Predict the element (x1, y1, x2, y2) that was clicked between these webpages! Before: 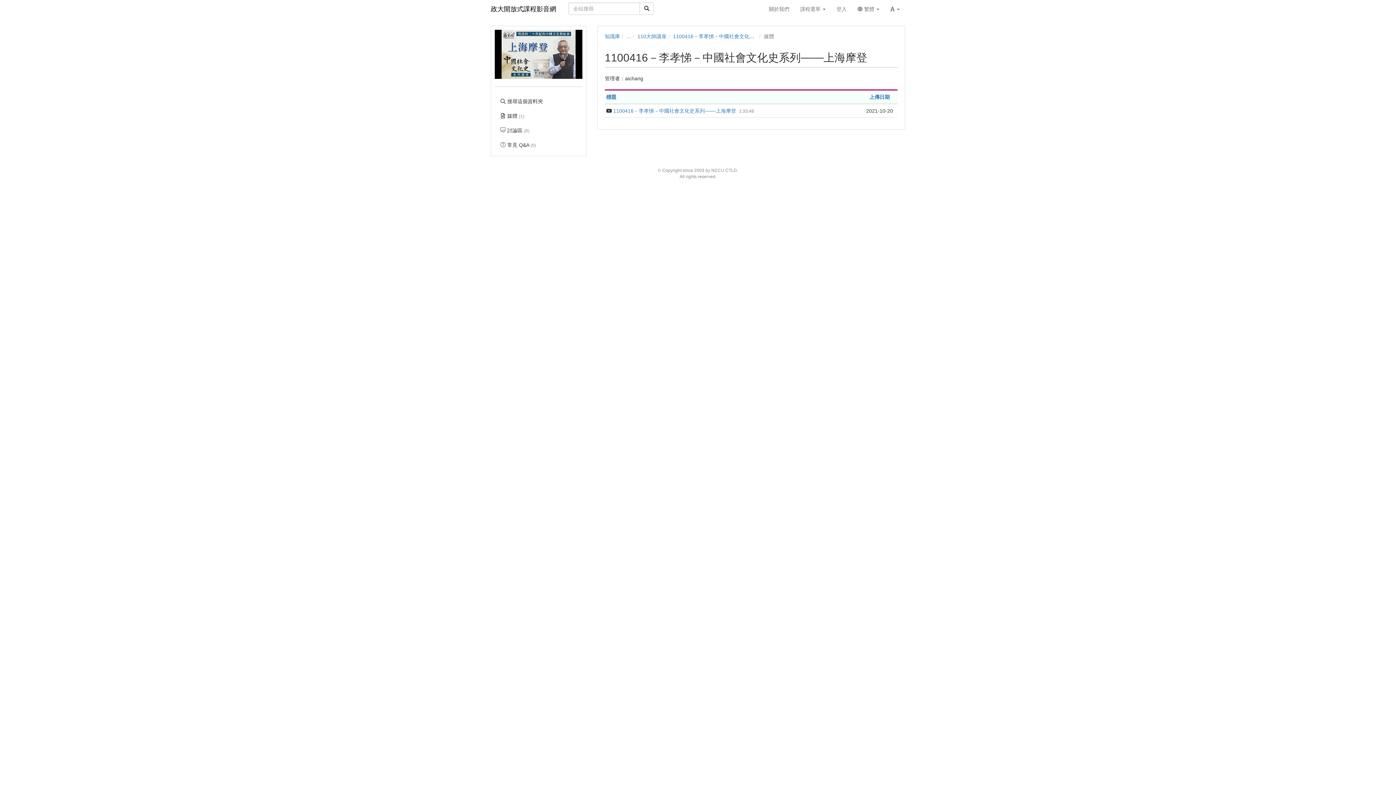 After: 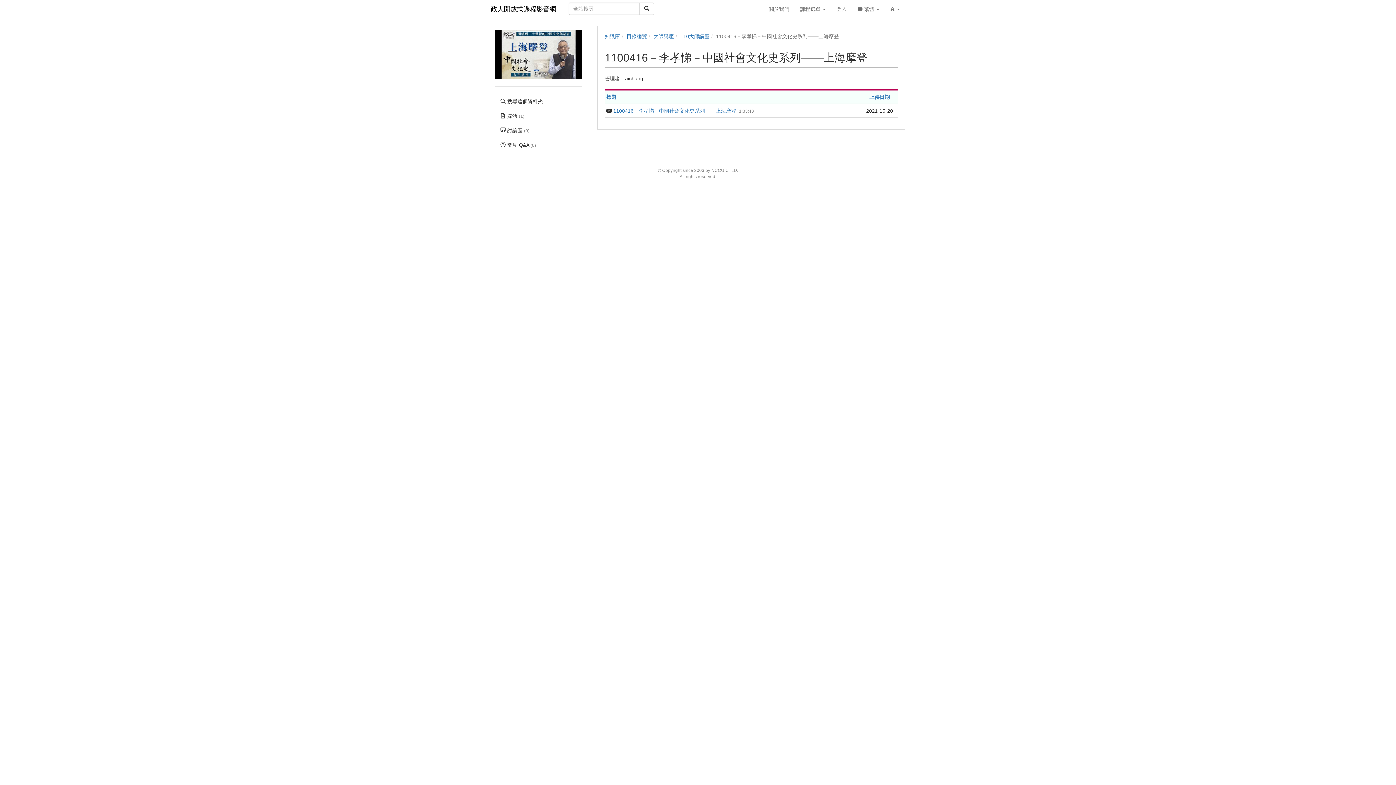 Action: bbox: (673, 33, 796, 39) label: 1100416－李孝悌－中國社會文化史系列───上海摩登